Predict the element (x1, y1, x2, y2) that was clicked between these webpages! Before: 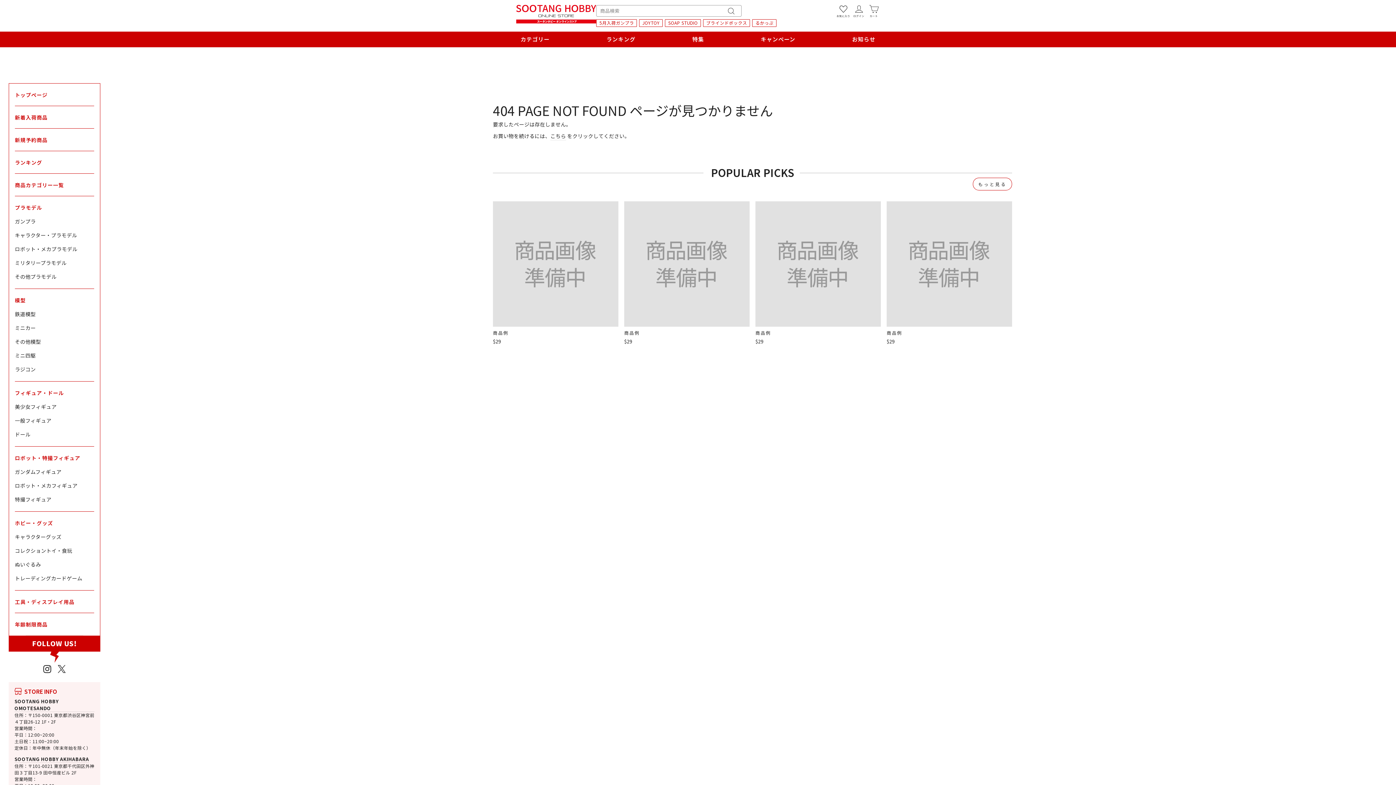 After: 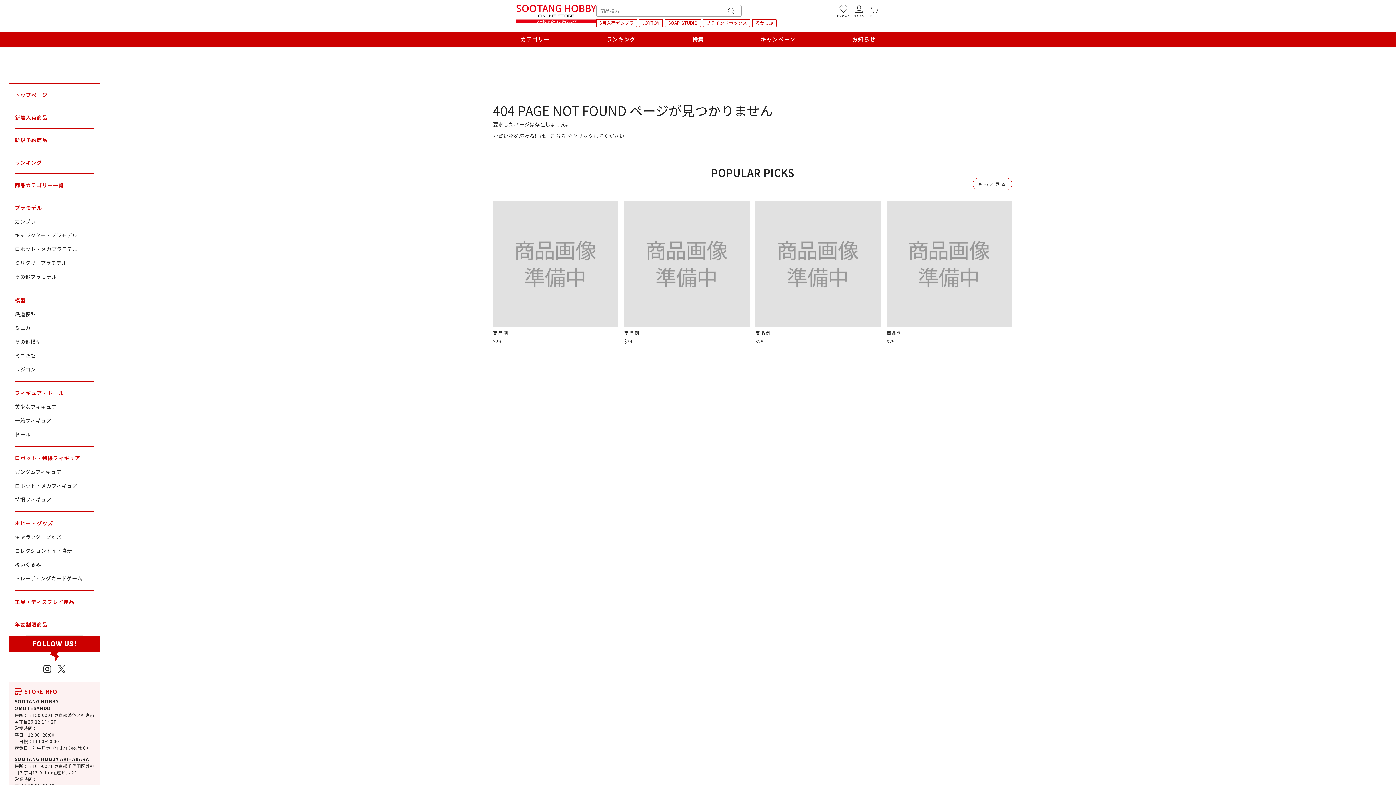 Action: bbox: (54, 665, 69, 673) label: X